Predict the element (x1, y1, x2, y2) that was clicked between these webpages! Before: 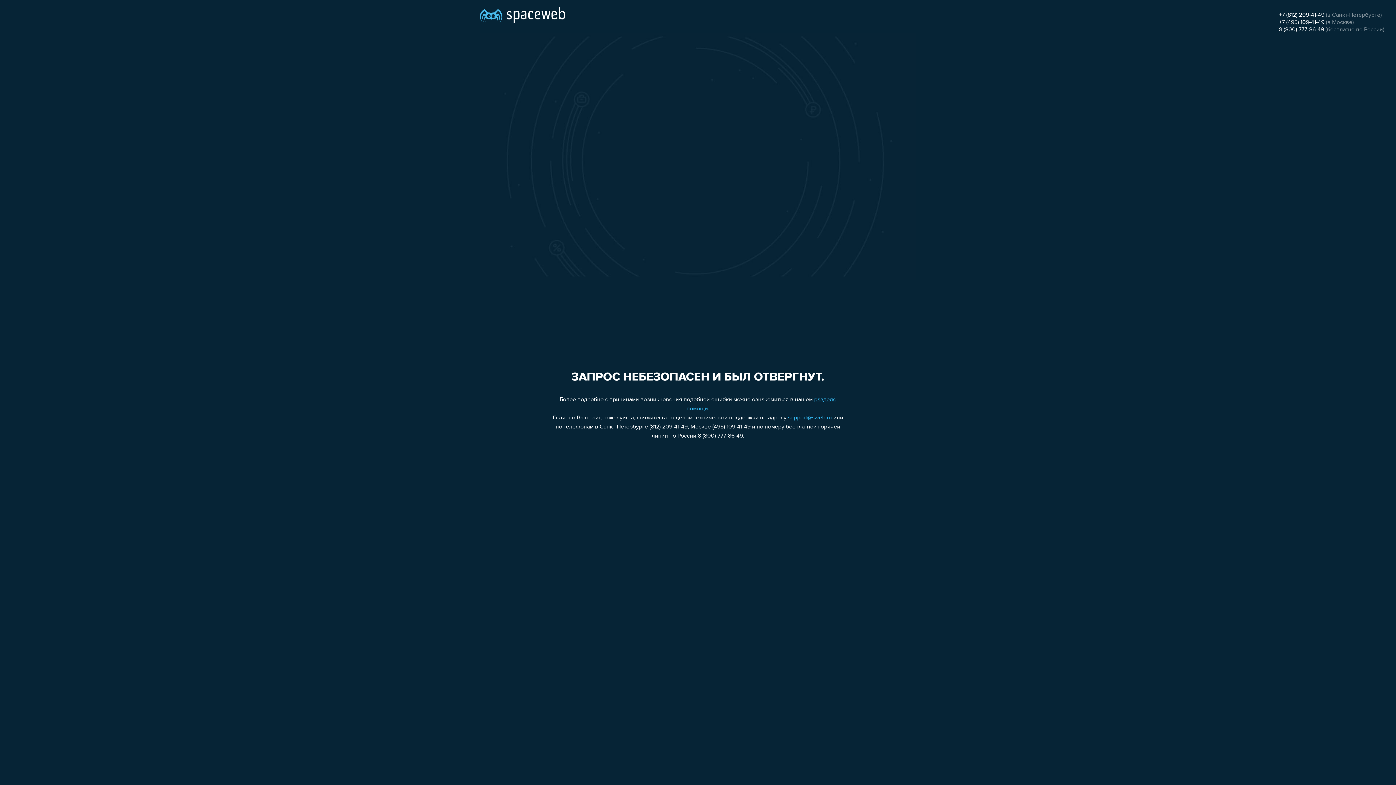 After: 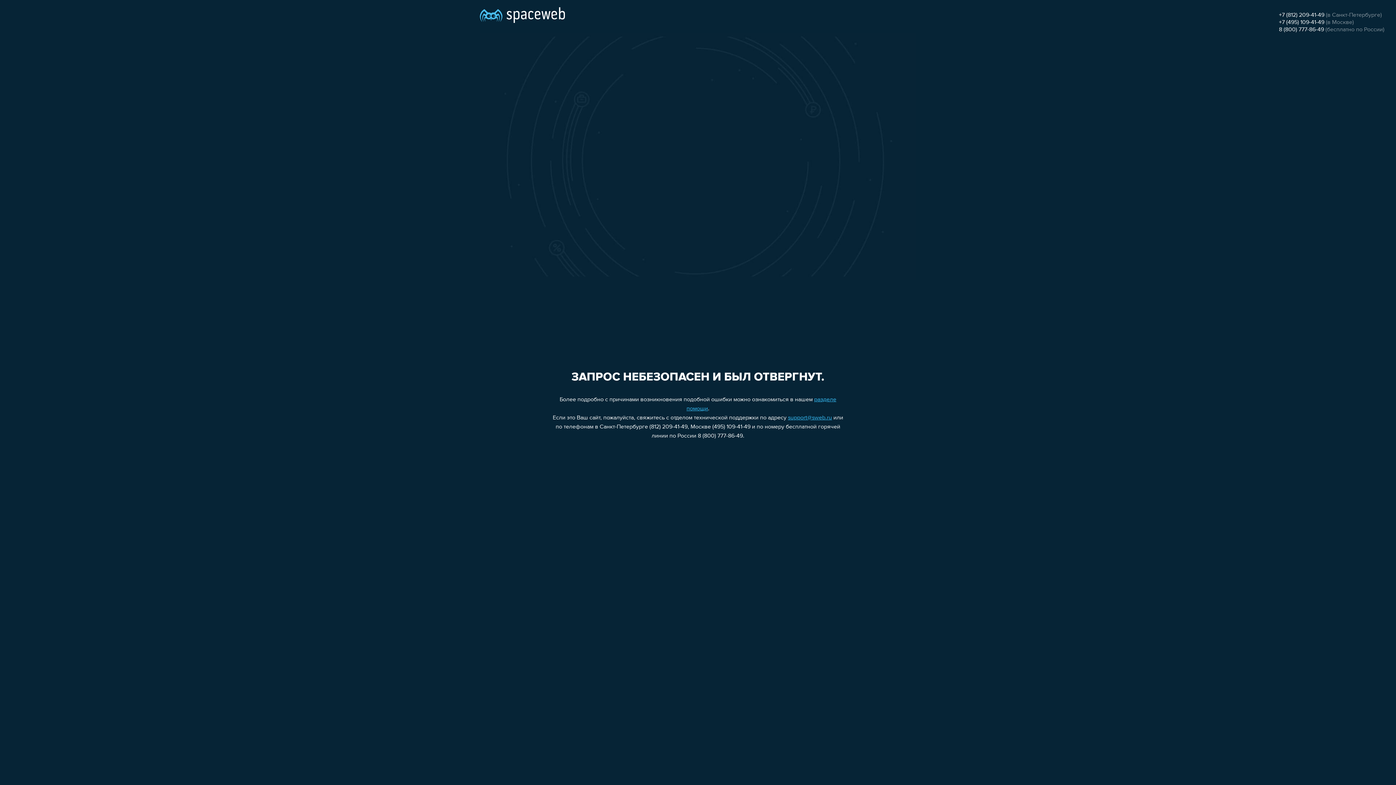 Action: label: 8 (800) 777-86-49 bbox: (1279, 26, 1324, 32)